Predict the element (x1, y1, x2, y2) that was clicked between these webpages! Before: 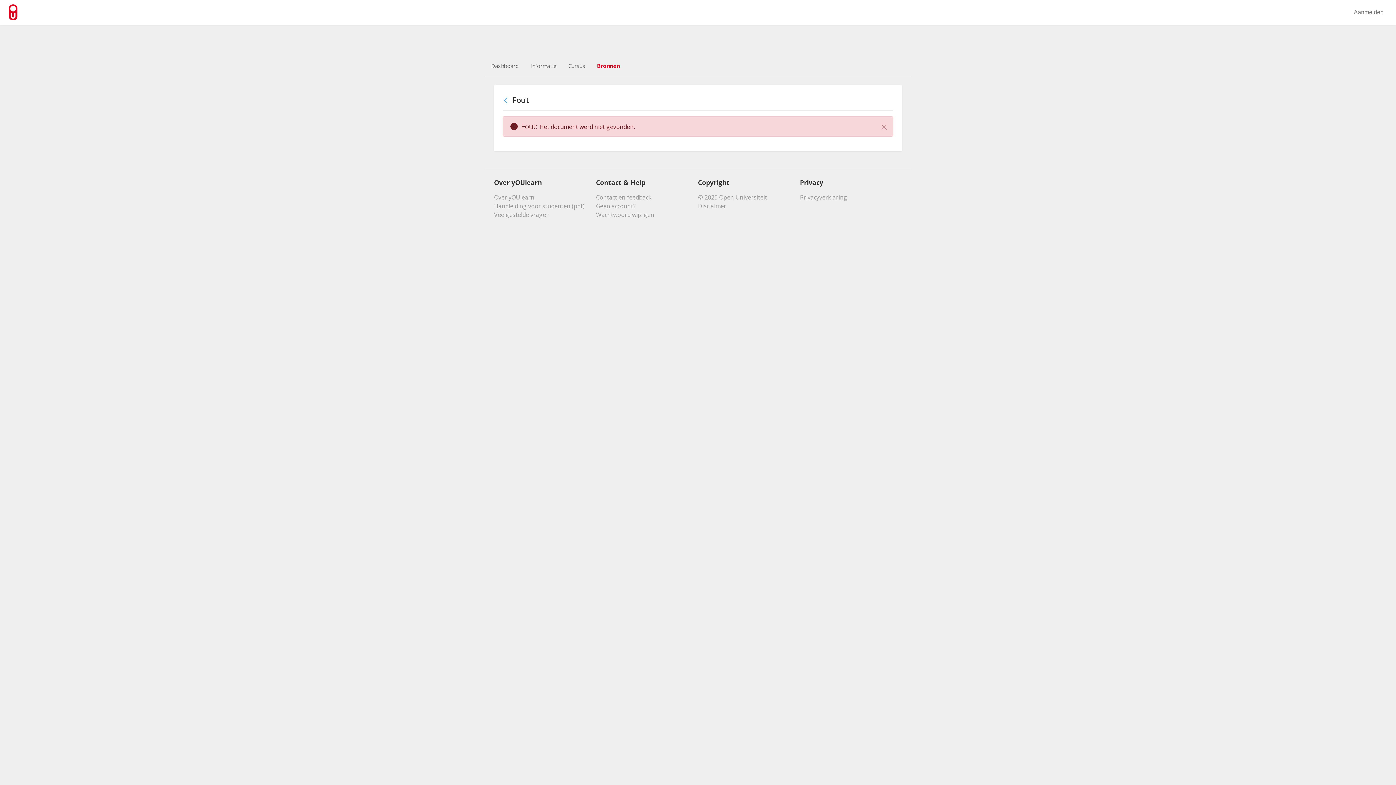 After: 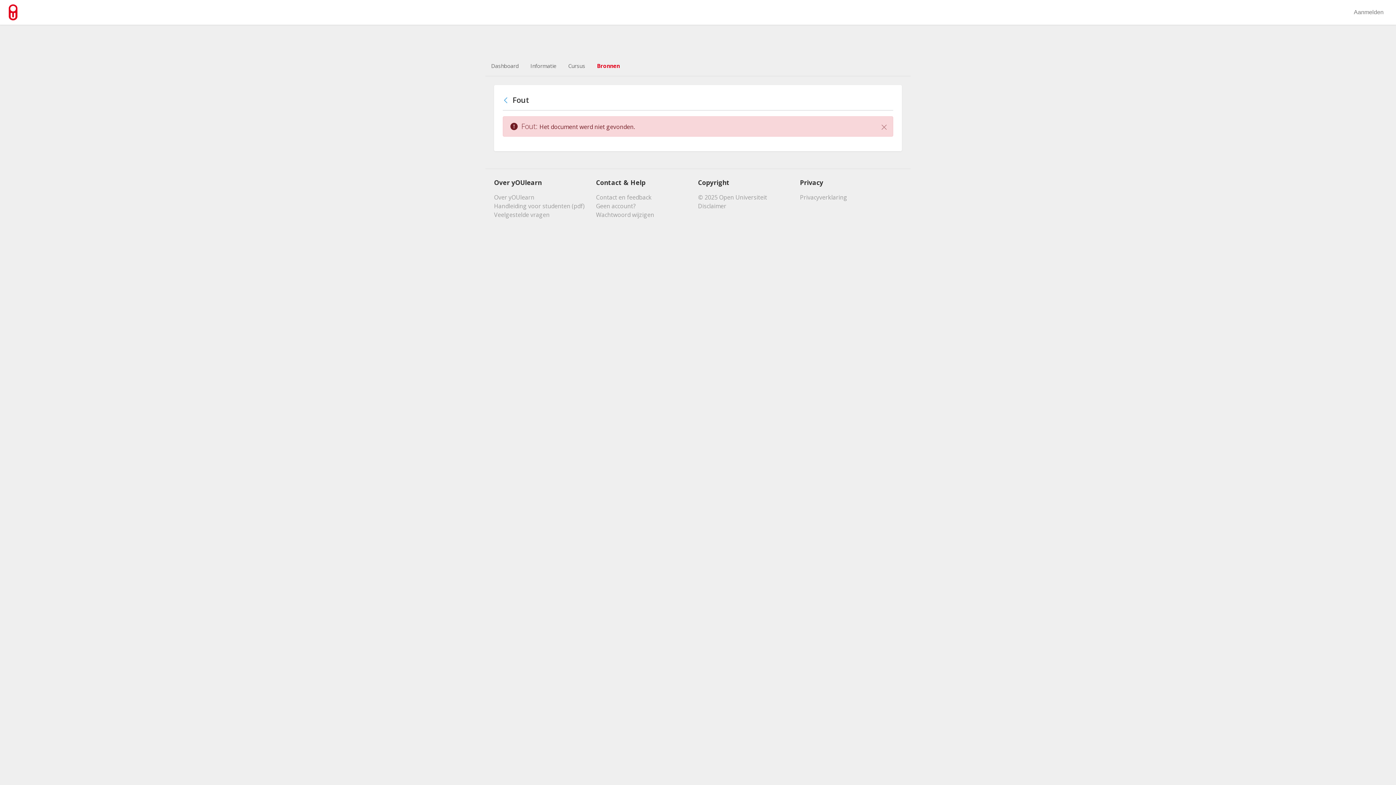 Action: label: Geen account? bbox: (596, 202, 635, 210)